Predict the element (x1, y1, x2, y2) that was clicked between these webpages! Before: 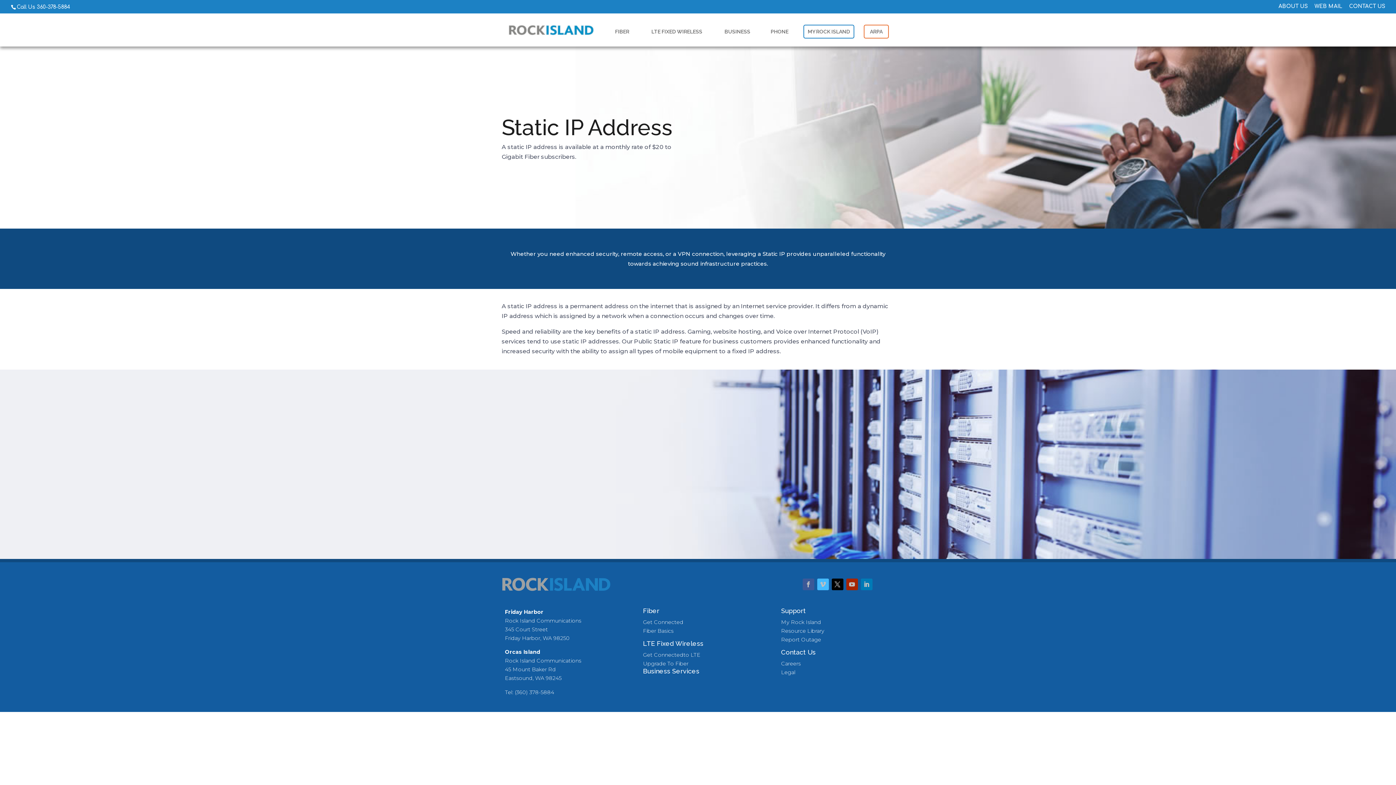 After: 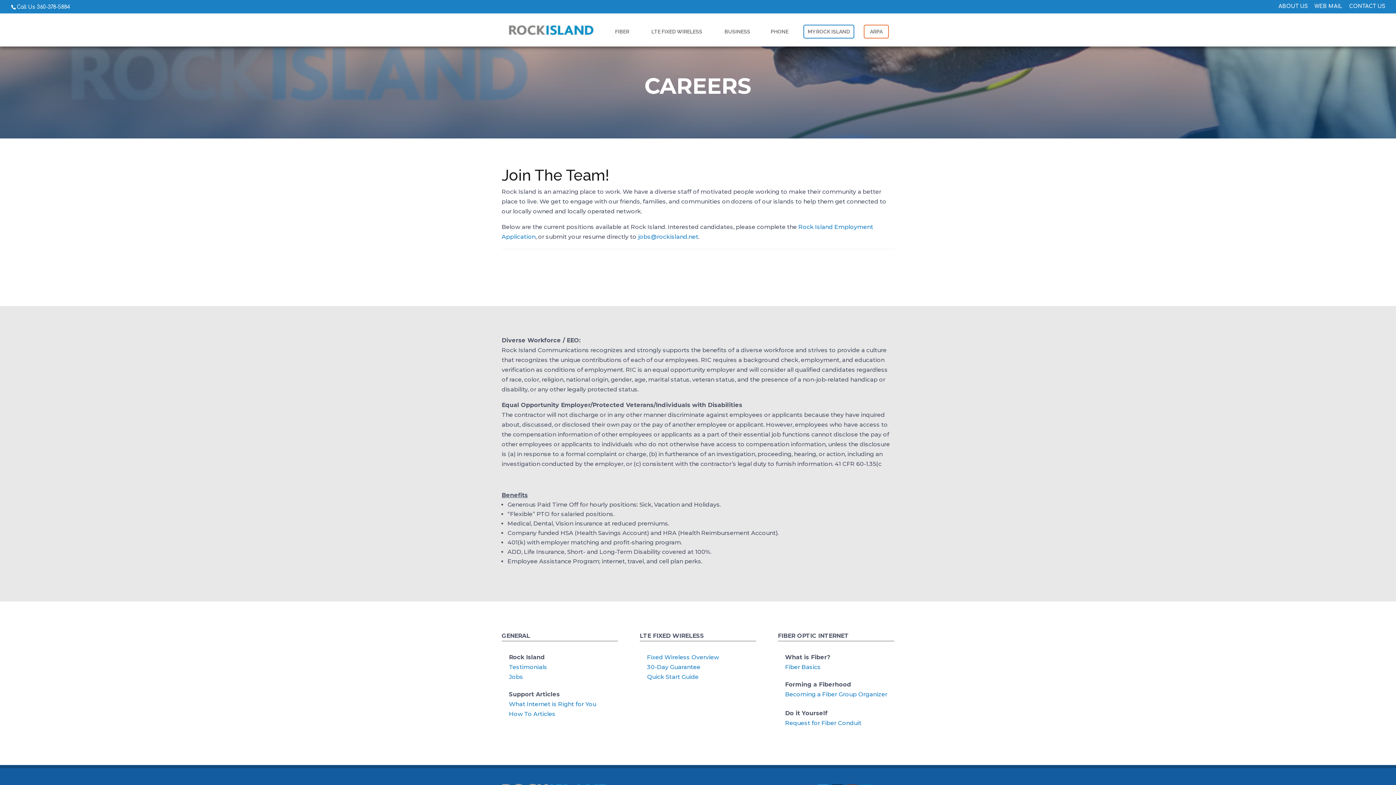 Action: bbox: (781, 660, 800, 667) label: Careers